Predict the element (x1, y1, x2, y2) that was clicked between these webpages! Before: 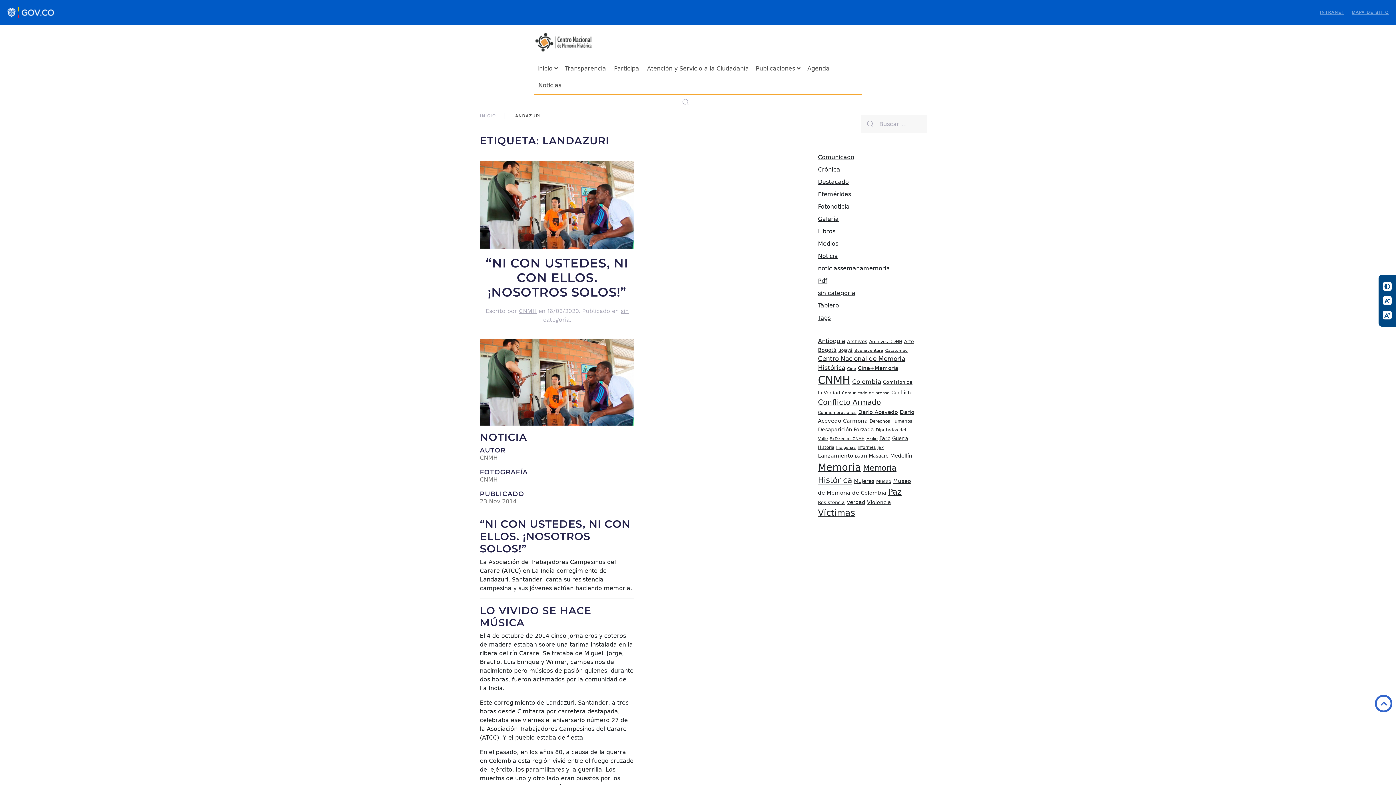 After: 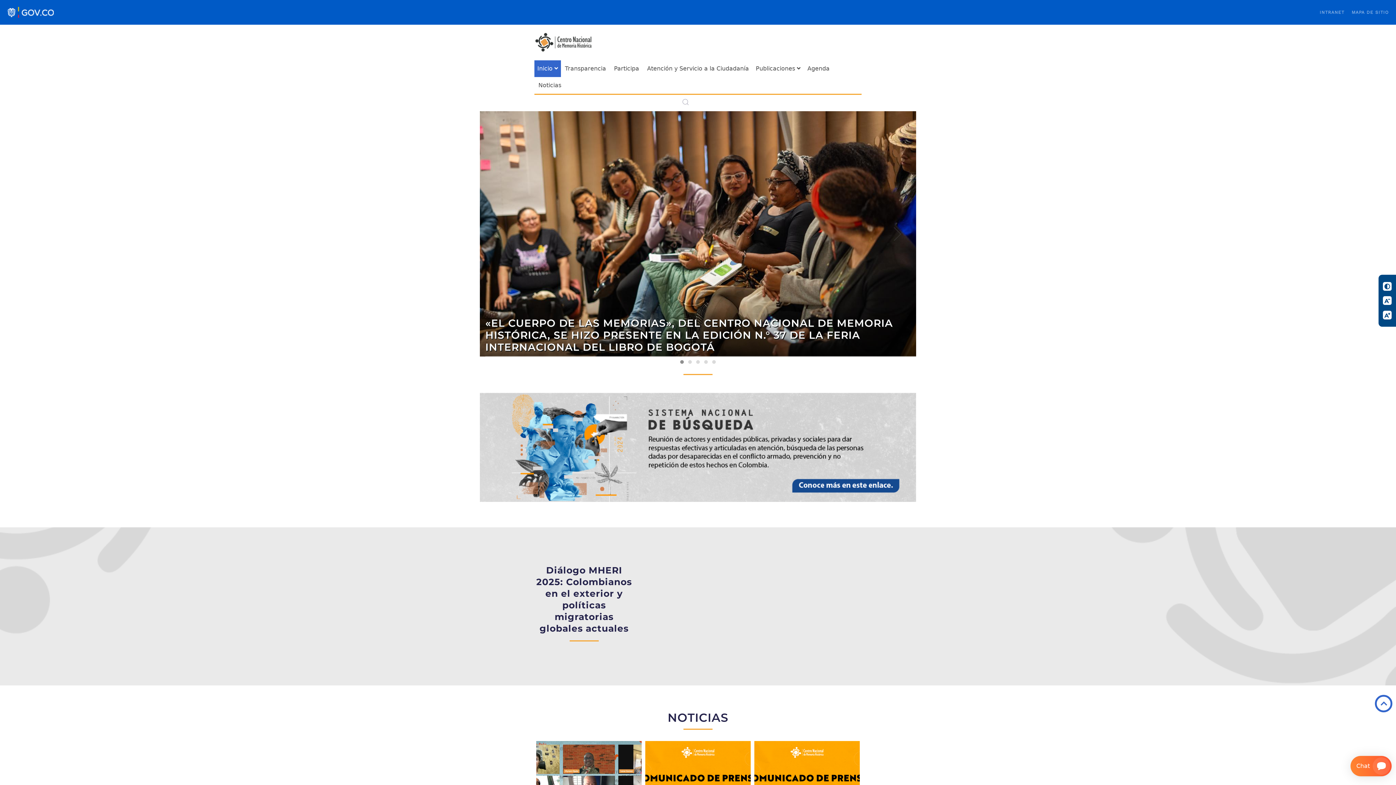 Action: label: INICIO bbox: (480, 111, 496, 120)